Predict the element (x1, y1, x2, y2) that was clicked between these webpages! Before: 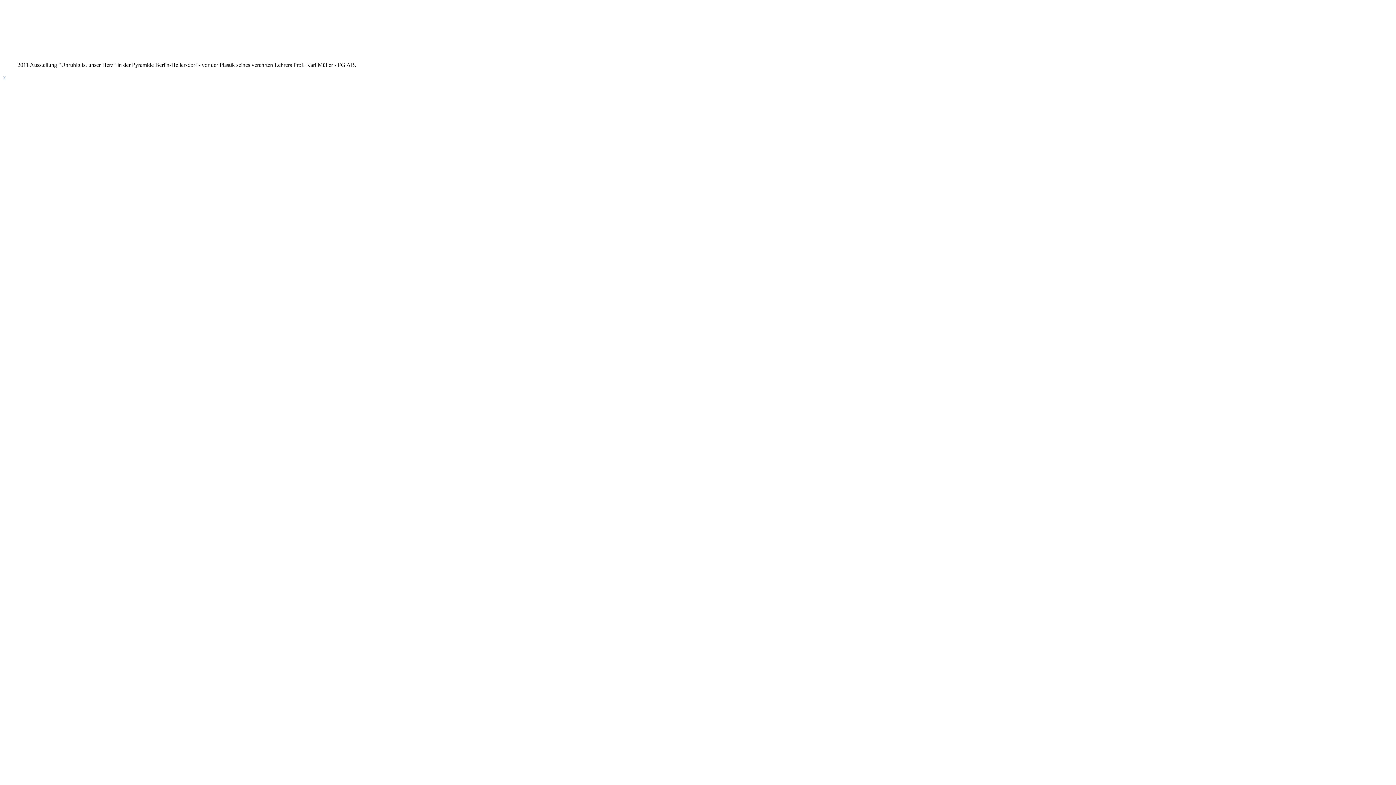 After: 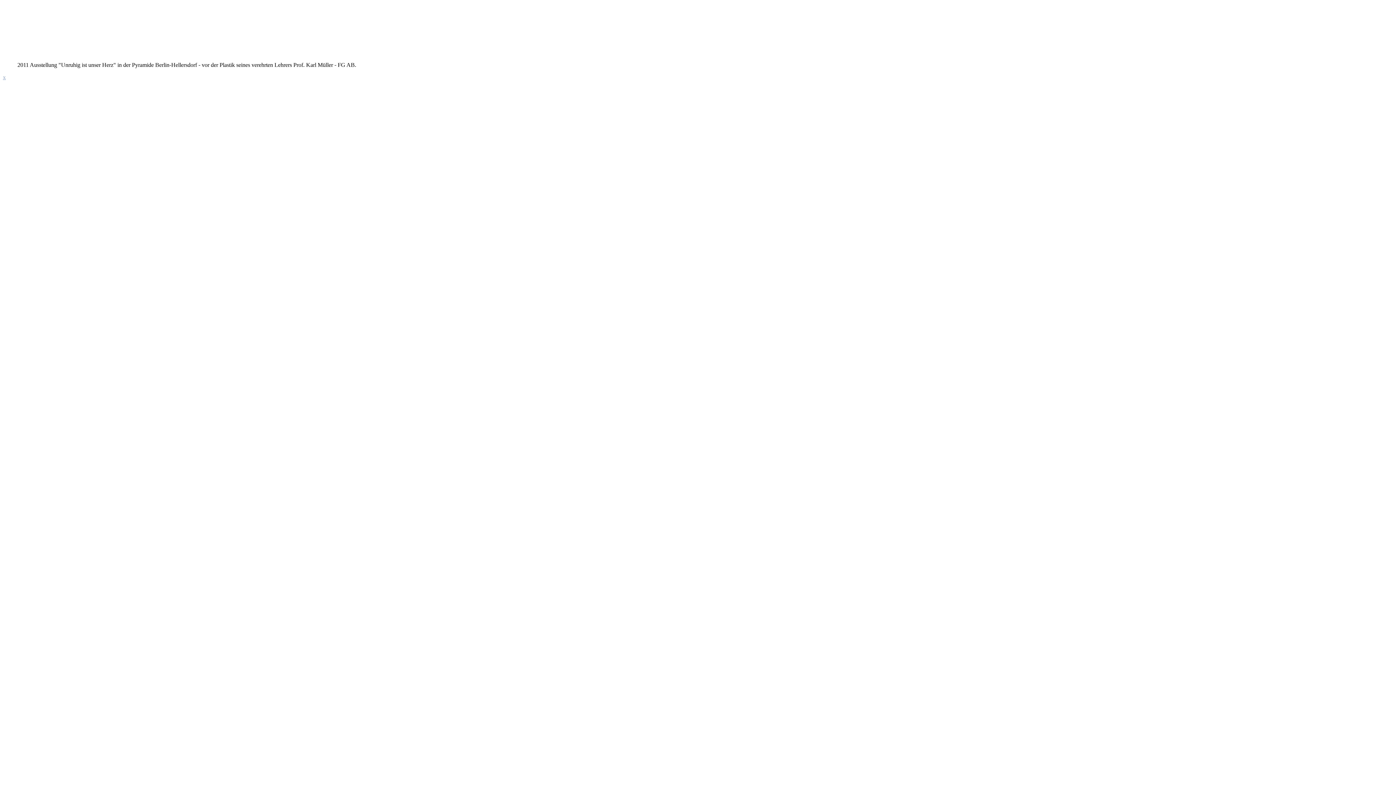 Action: label: x bbox: (2, 74, 5, 80)